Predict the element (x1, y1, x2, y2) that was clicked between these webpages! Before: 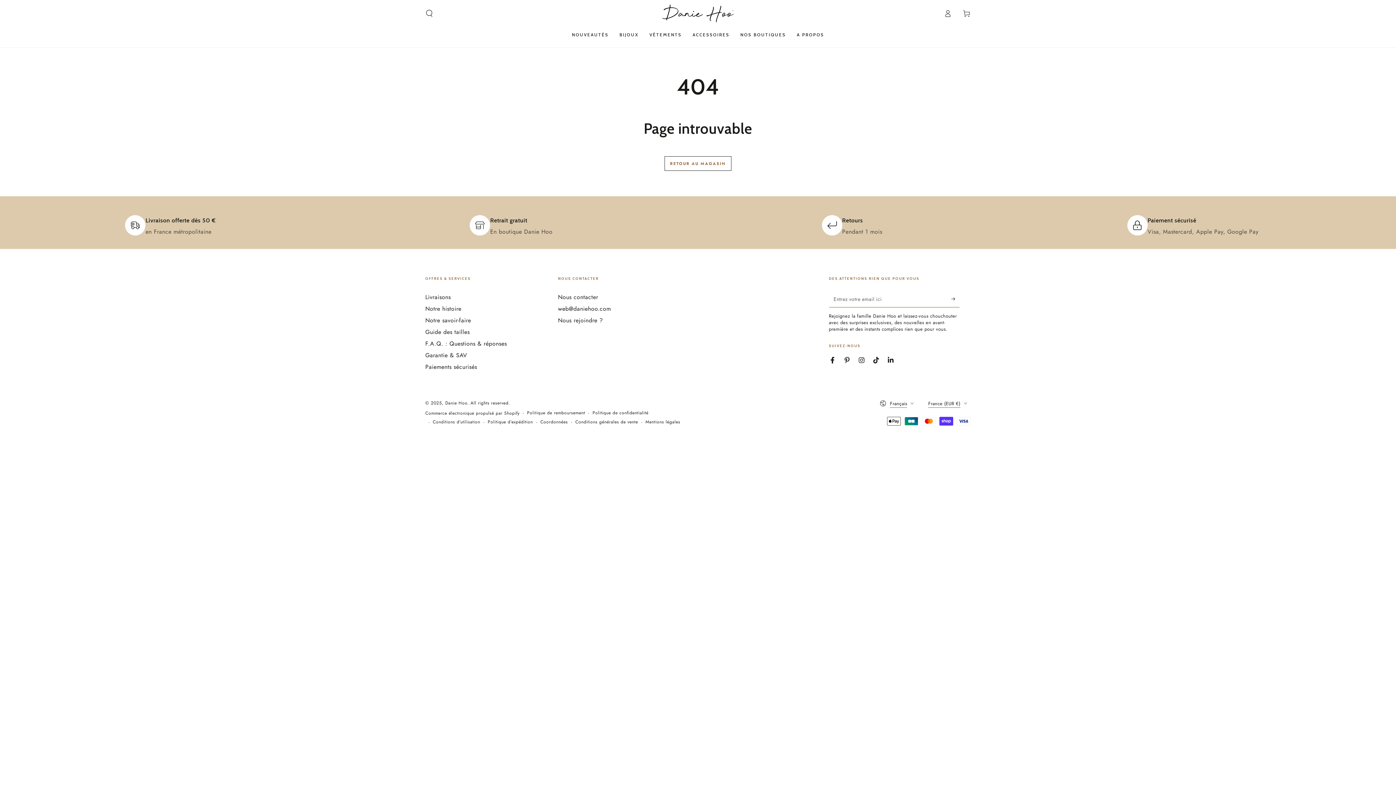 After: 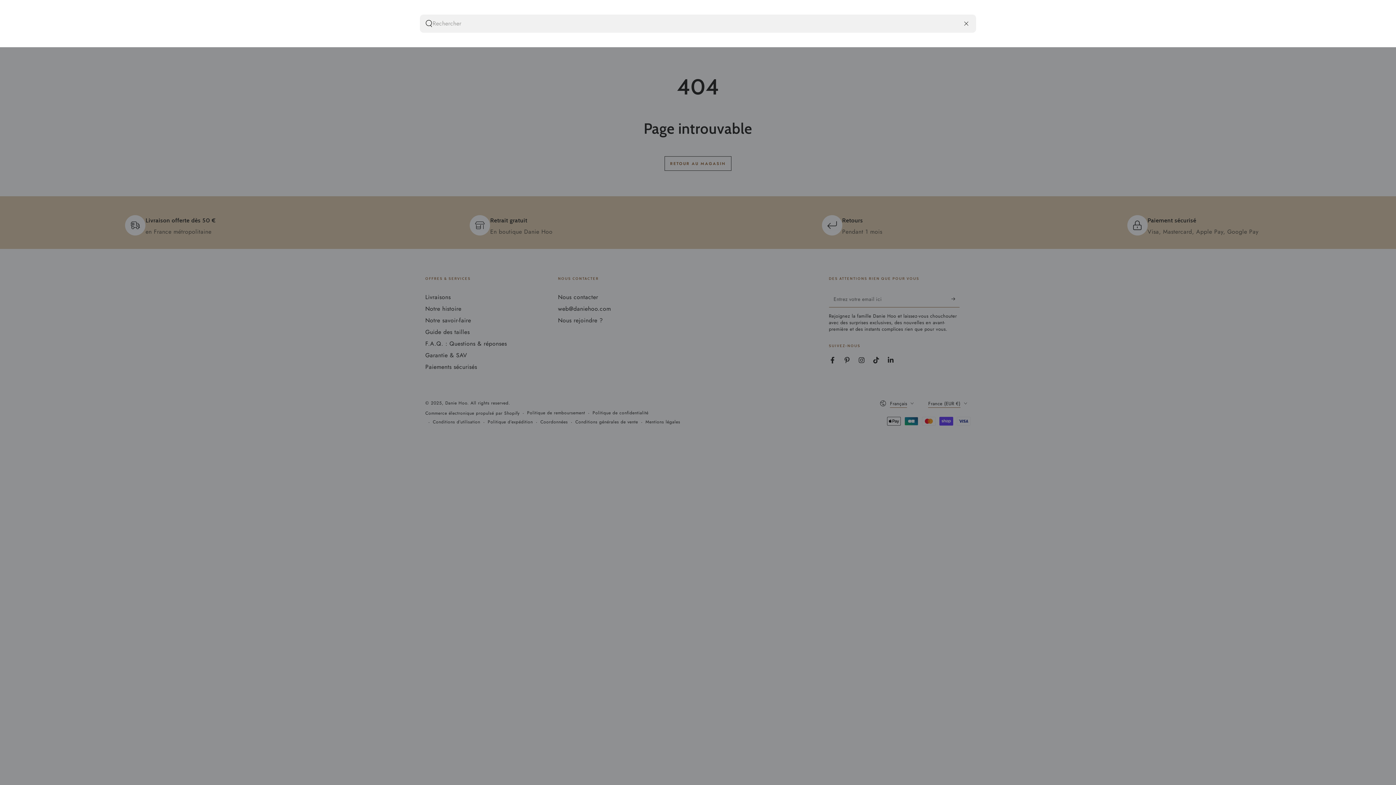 Action: bbox: (420, 5, 438, 21) label: Chercher sur notre site